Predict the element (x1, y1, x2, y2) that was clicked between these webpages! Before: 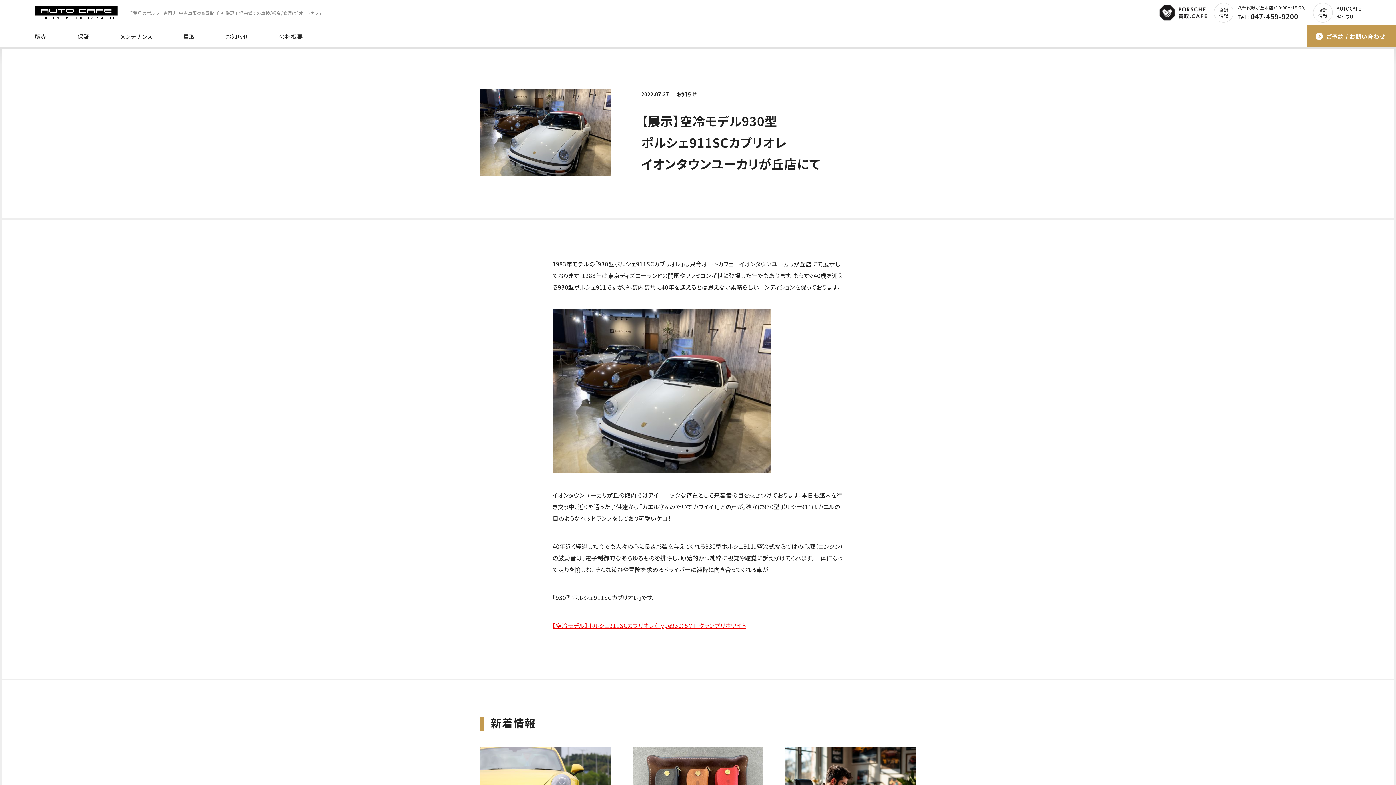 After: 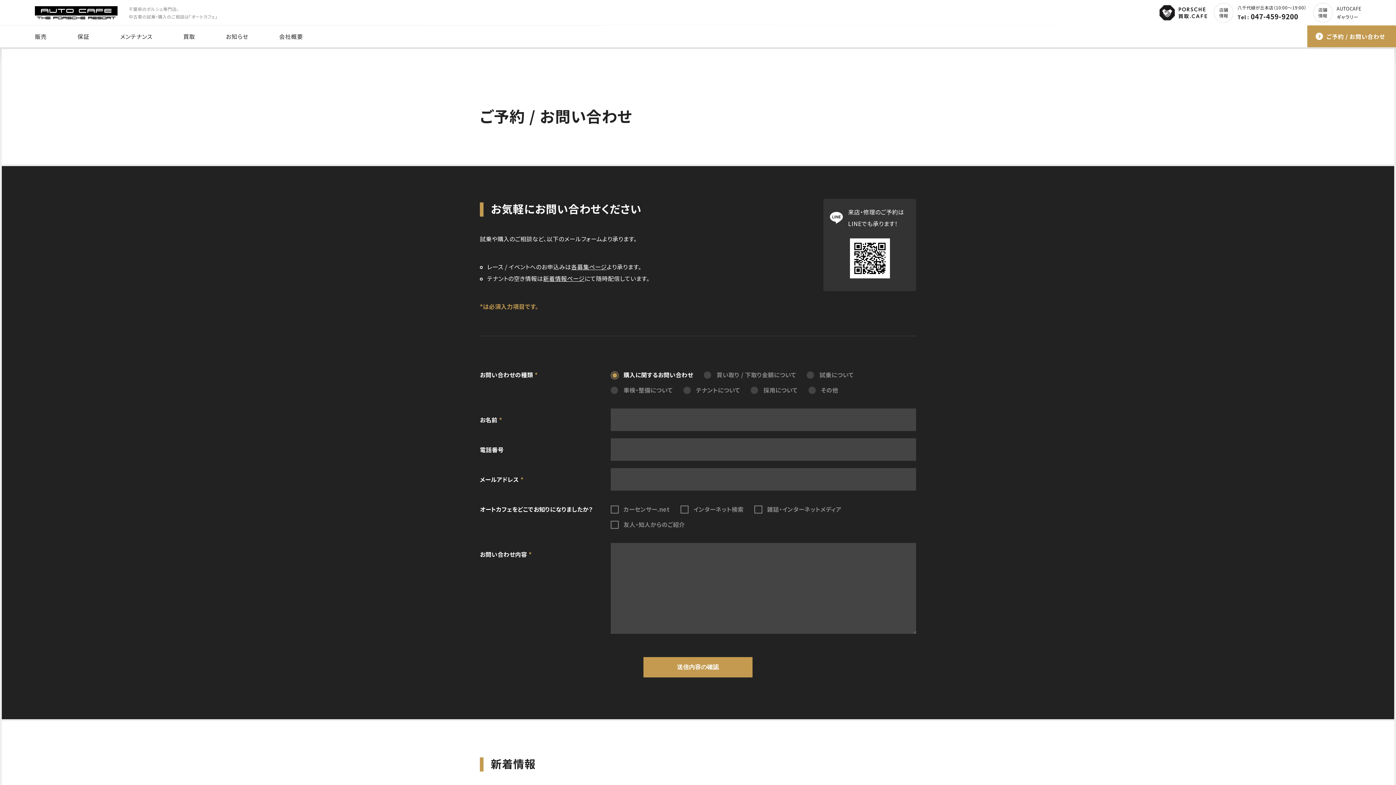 Action: bbox: (1307, 25, 1396, 47) label: ご予約 / お問い合わせ